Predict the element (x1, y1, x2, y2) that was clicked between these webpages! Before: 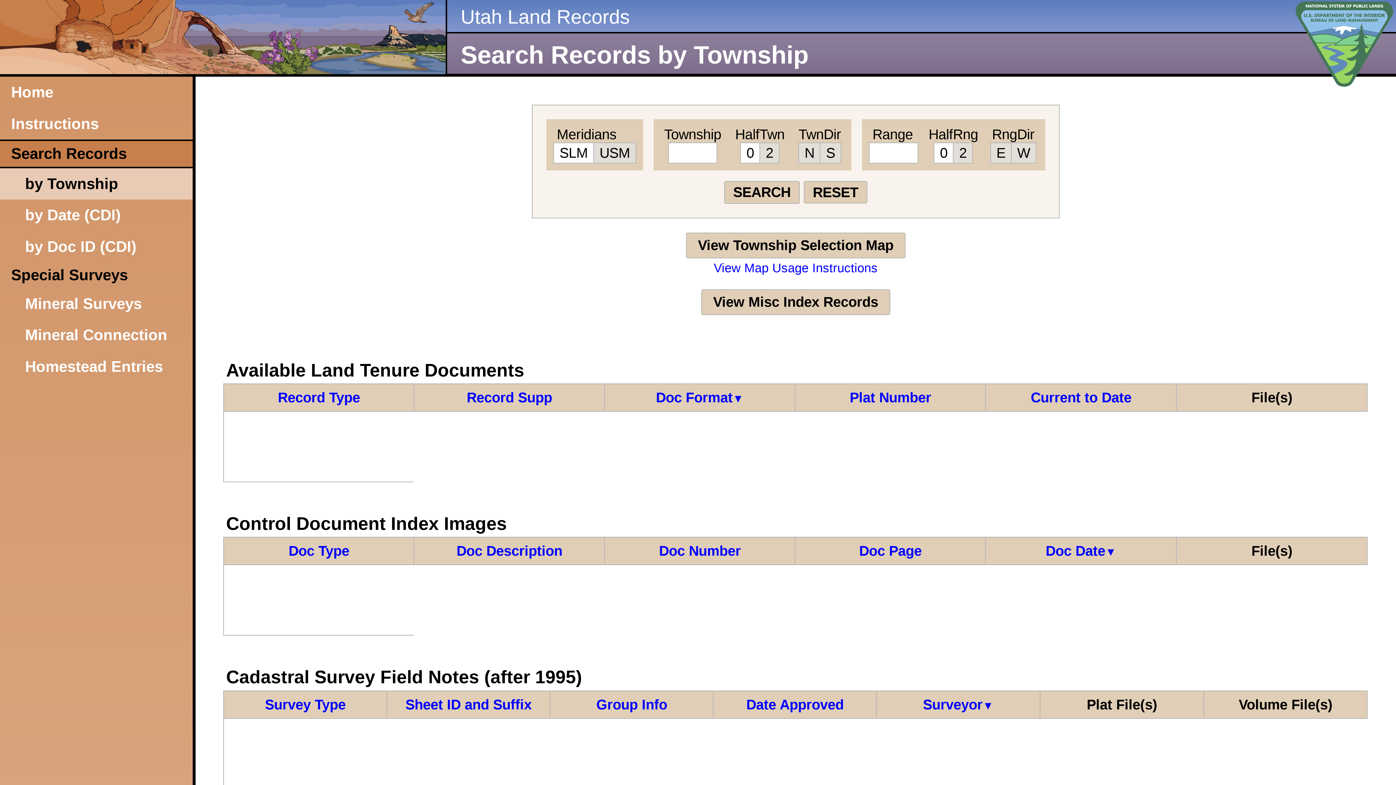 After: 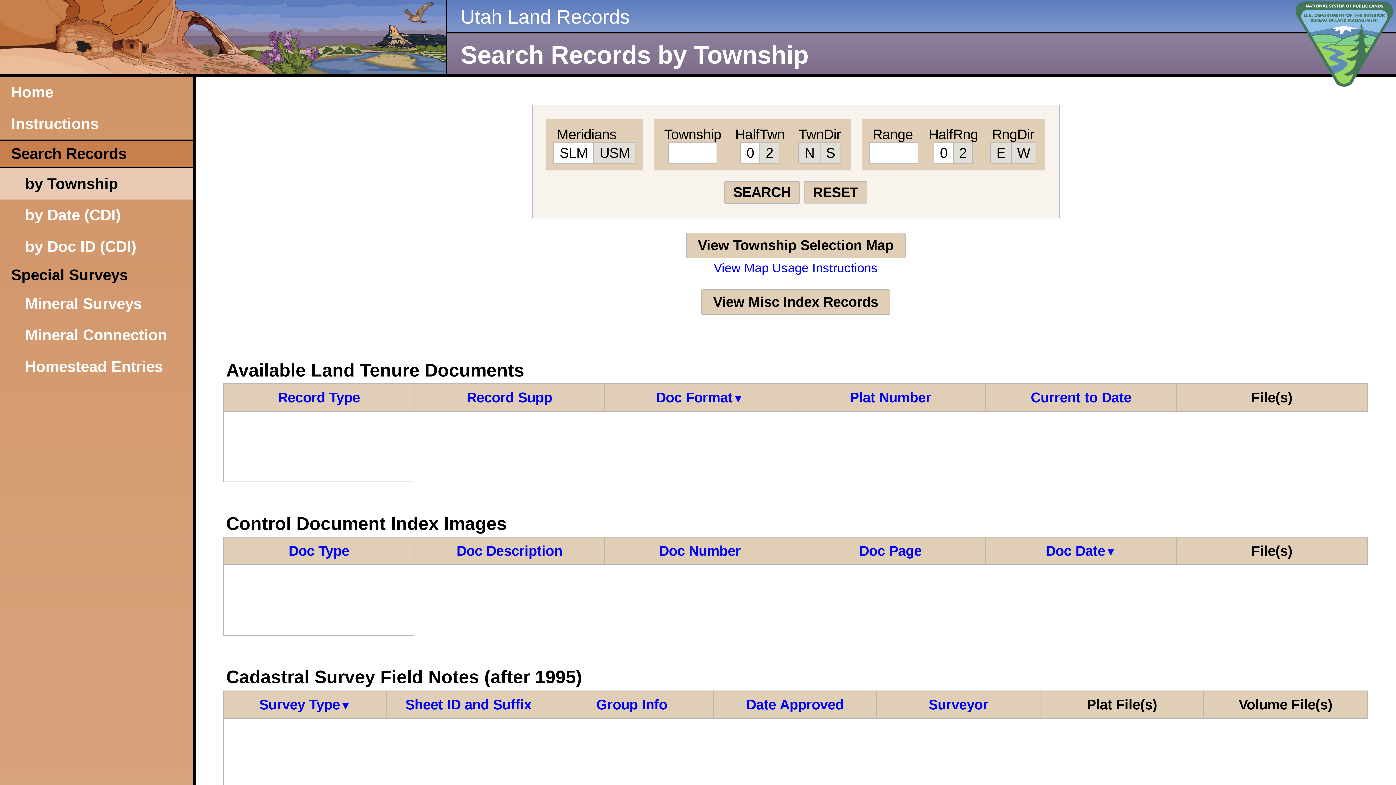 Action: label: Survey Type bbox: (265, 696, 345, 712)